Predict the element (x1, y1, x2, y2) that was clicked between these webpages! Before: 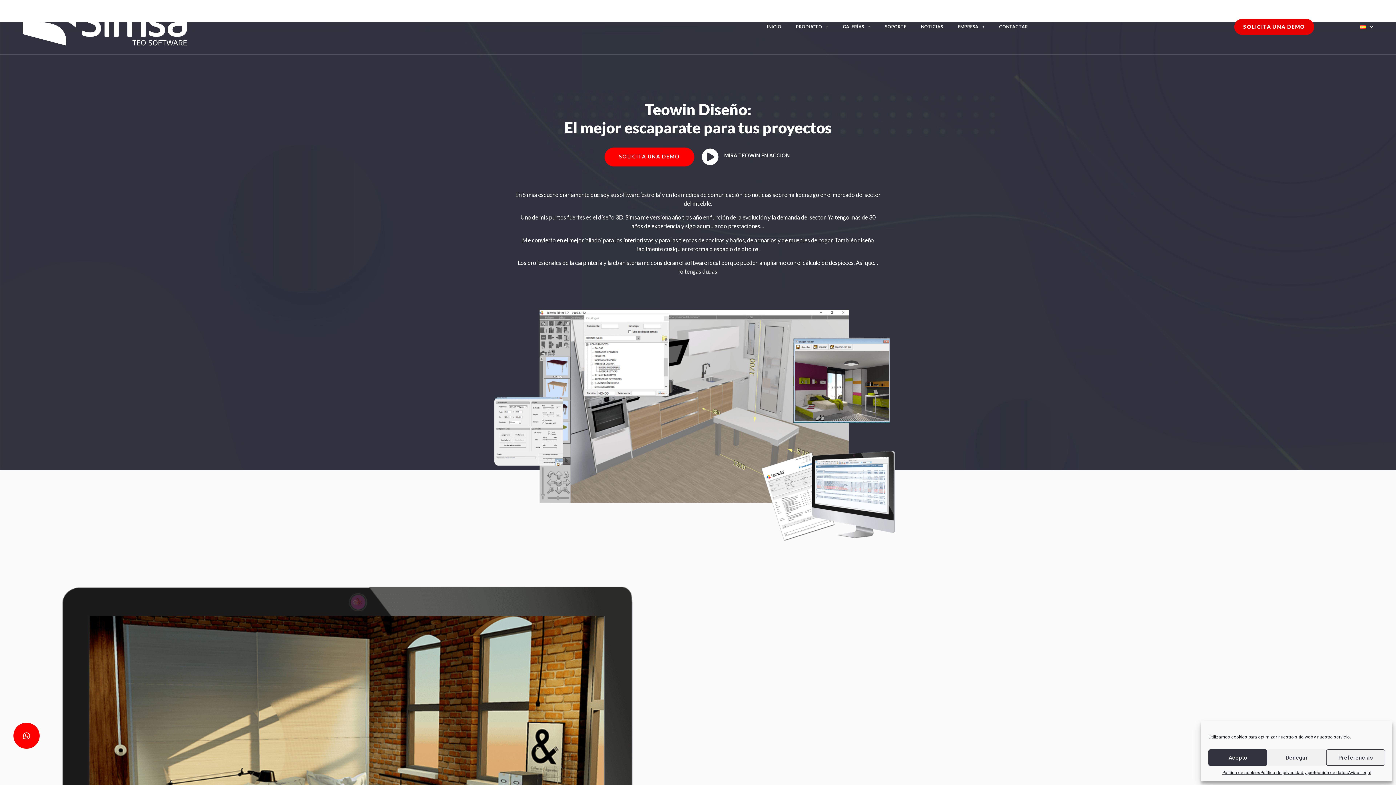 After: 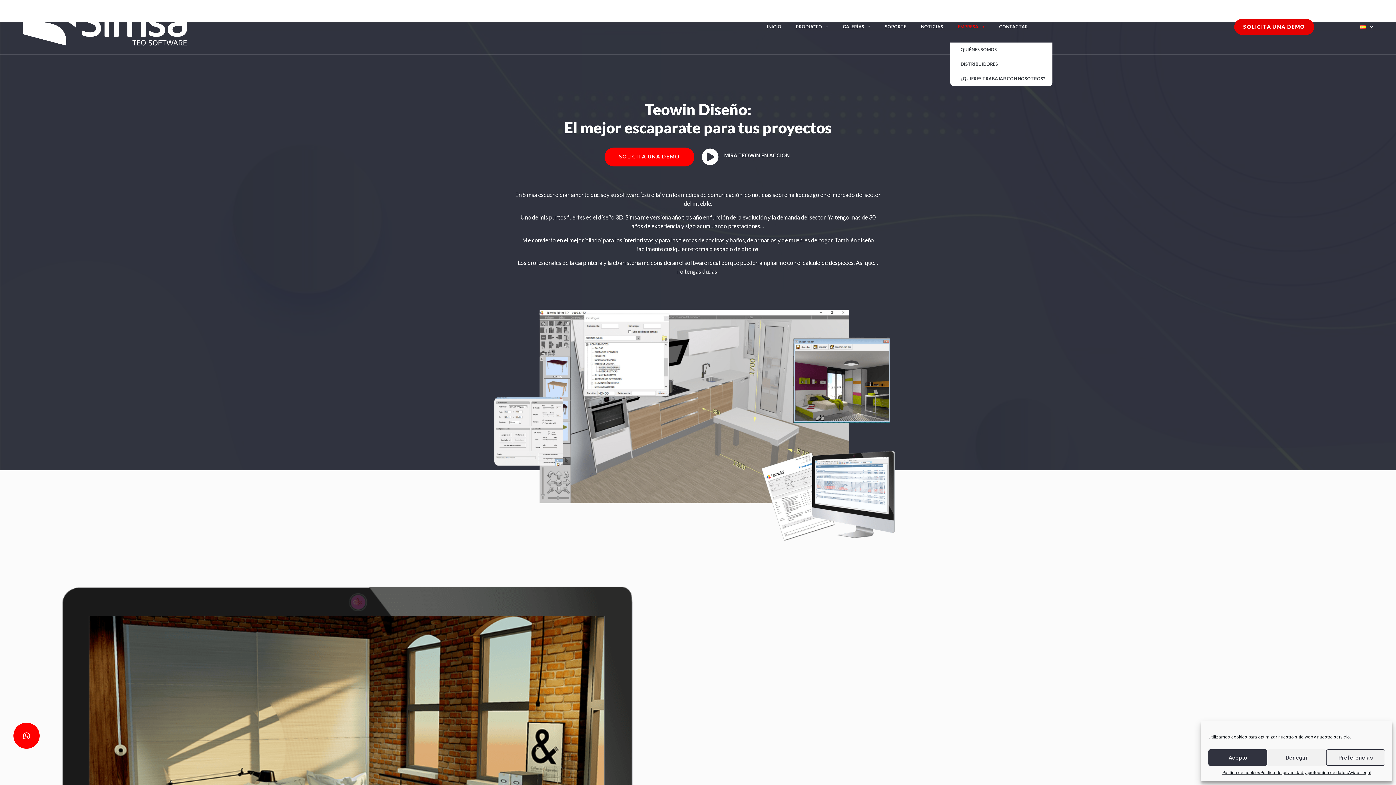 Action: label: EMPRESA bbox: (950, 18, 992, 35)